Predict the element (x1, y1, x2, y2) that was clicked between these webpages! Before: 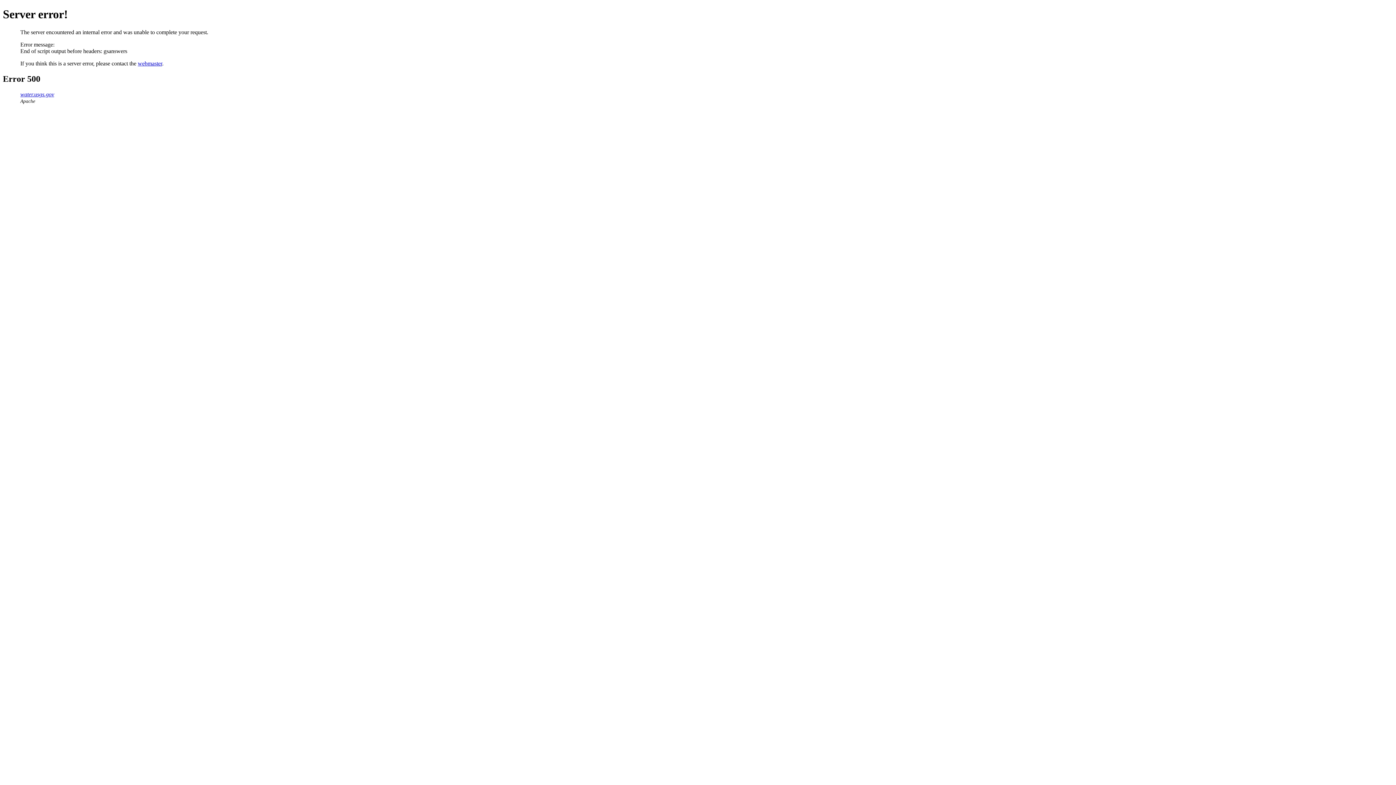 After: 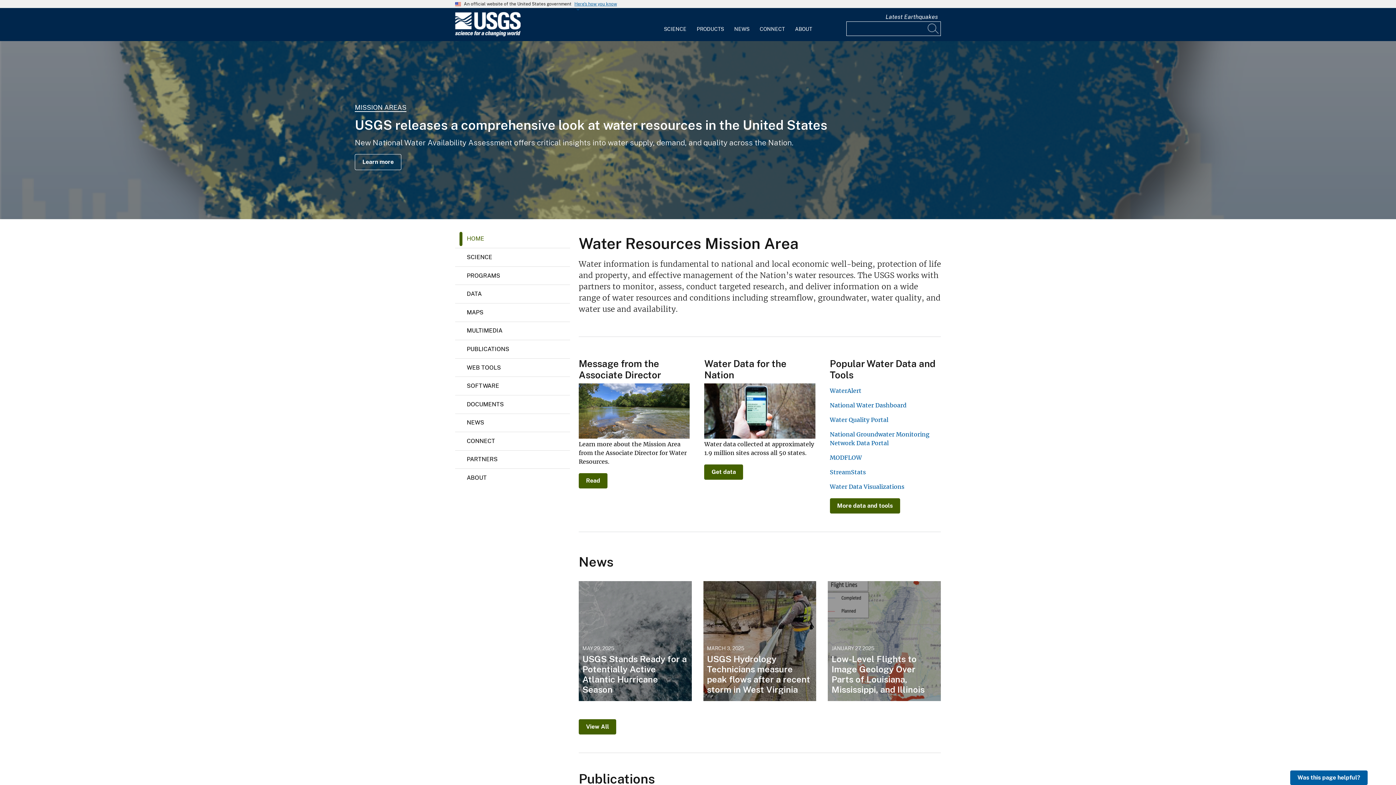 Action: bbox: (20, 91, 54, 97) label: water.usgs.gov